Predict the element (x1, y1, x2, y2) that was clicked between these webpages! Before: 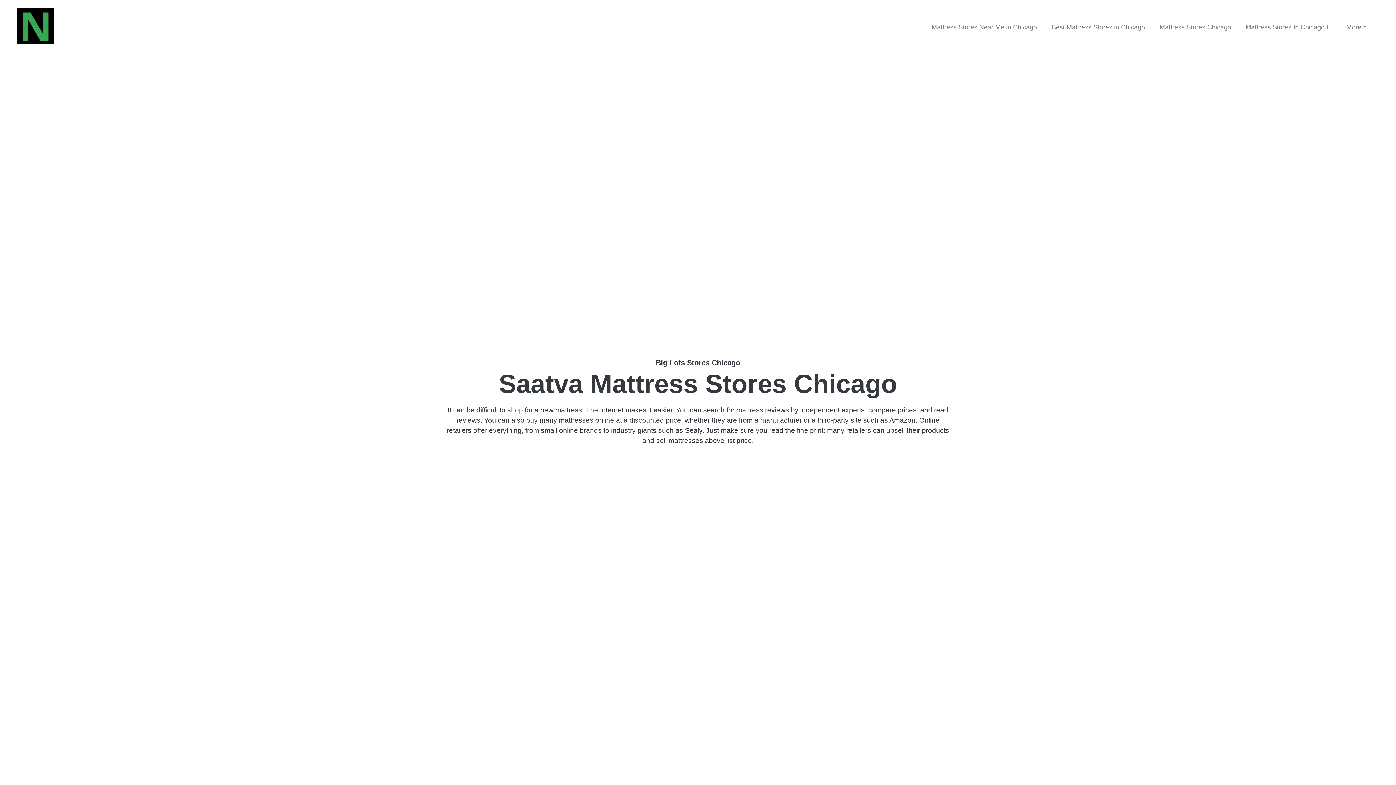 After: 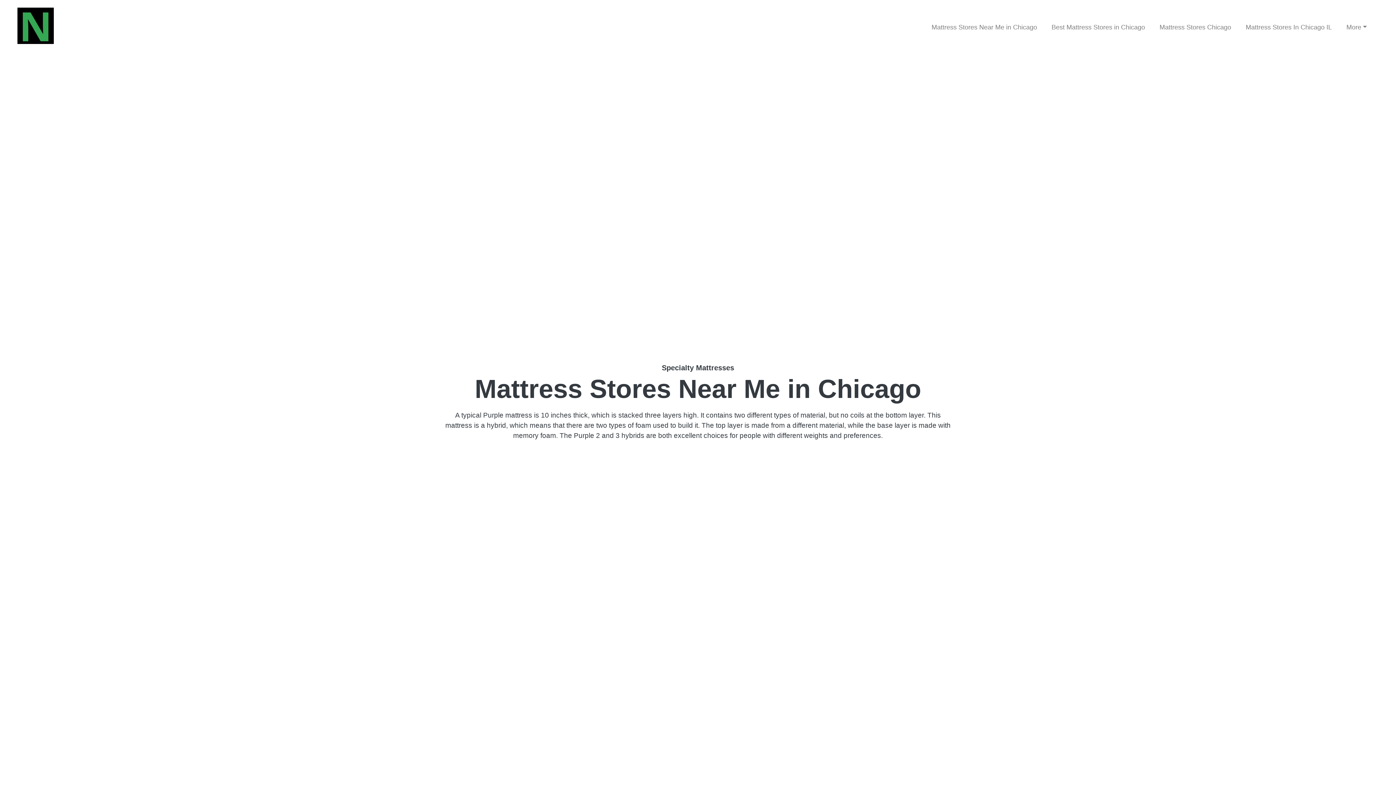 Action: bbox: (17, 5, 53, 45)